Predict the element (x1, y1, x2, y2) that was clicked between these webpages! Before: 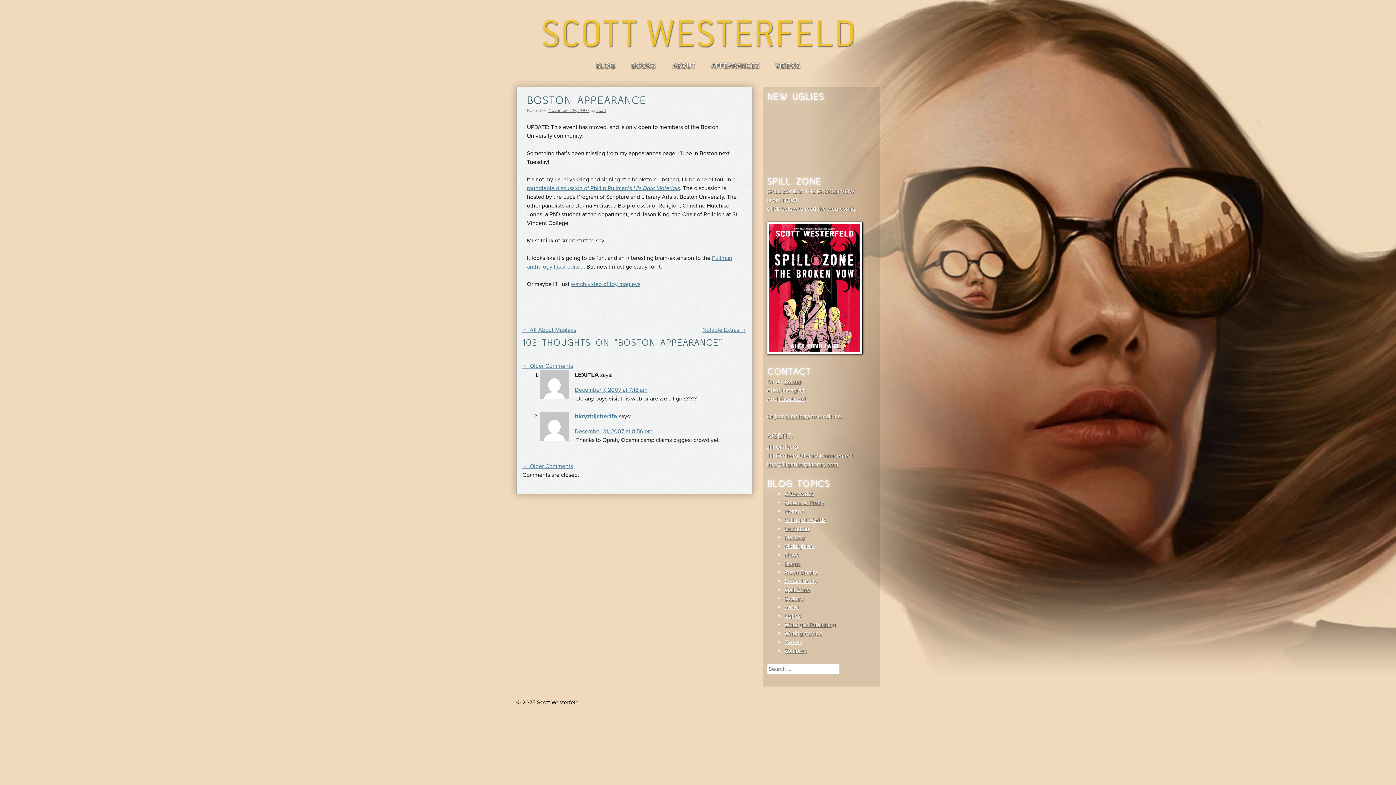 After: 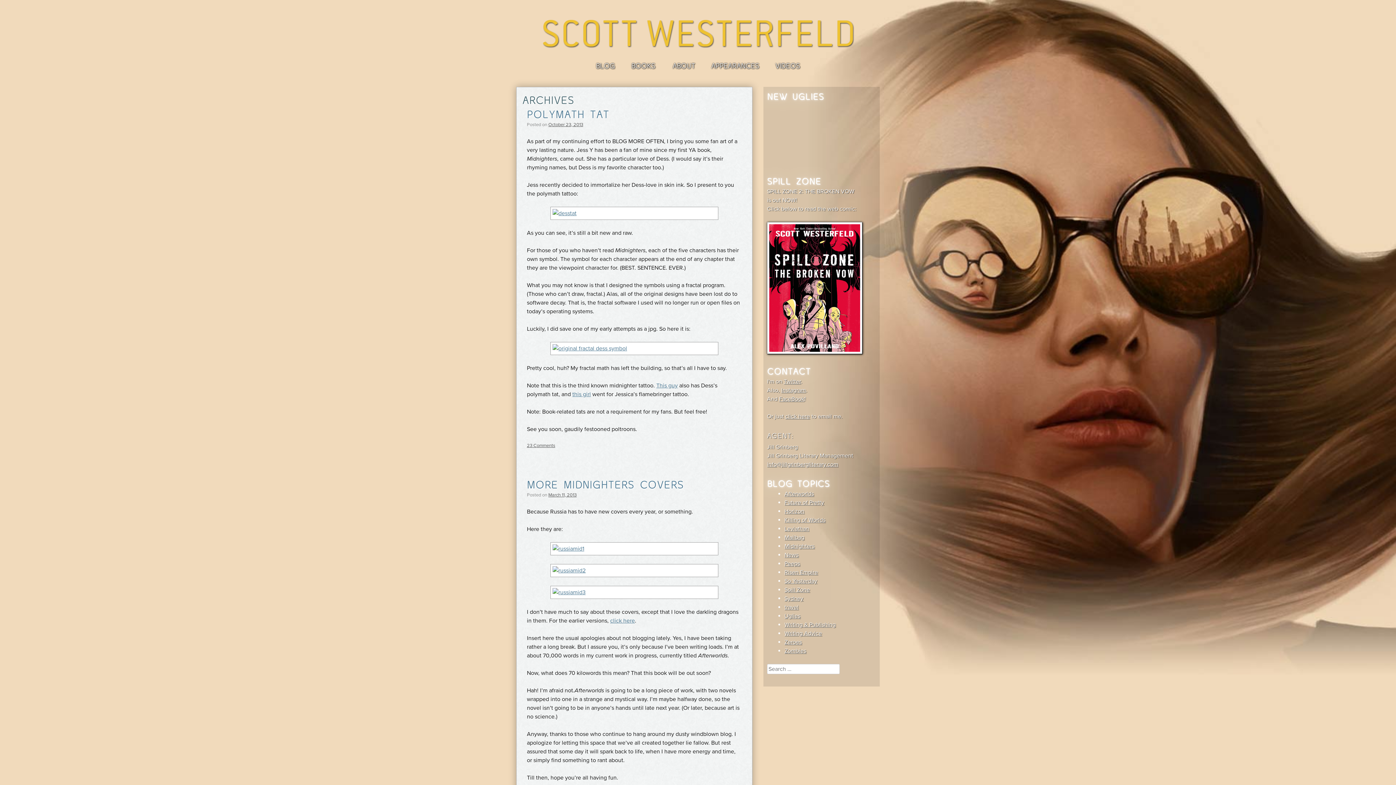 Action: bbox: (784, 543, 814, 550) label: Midnighters